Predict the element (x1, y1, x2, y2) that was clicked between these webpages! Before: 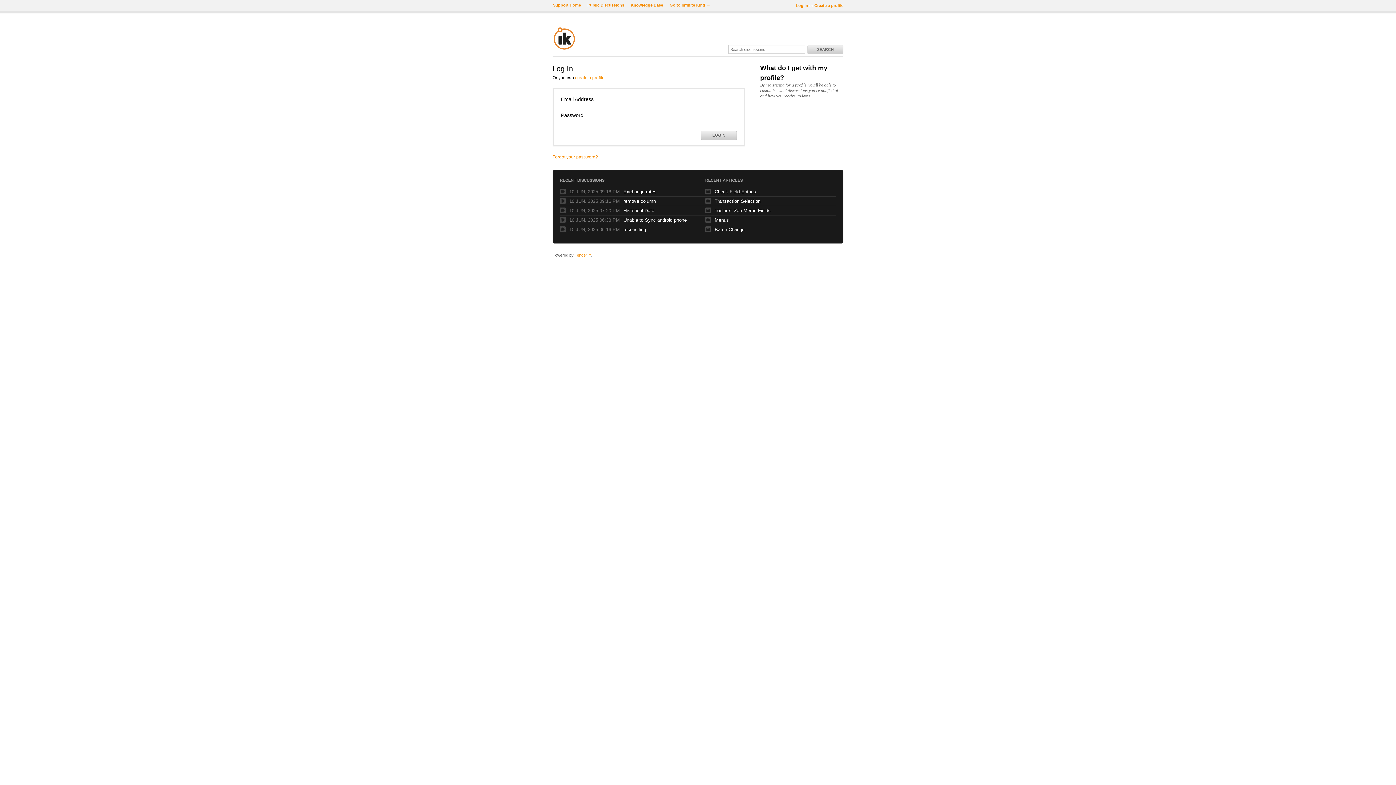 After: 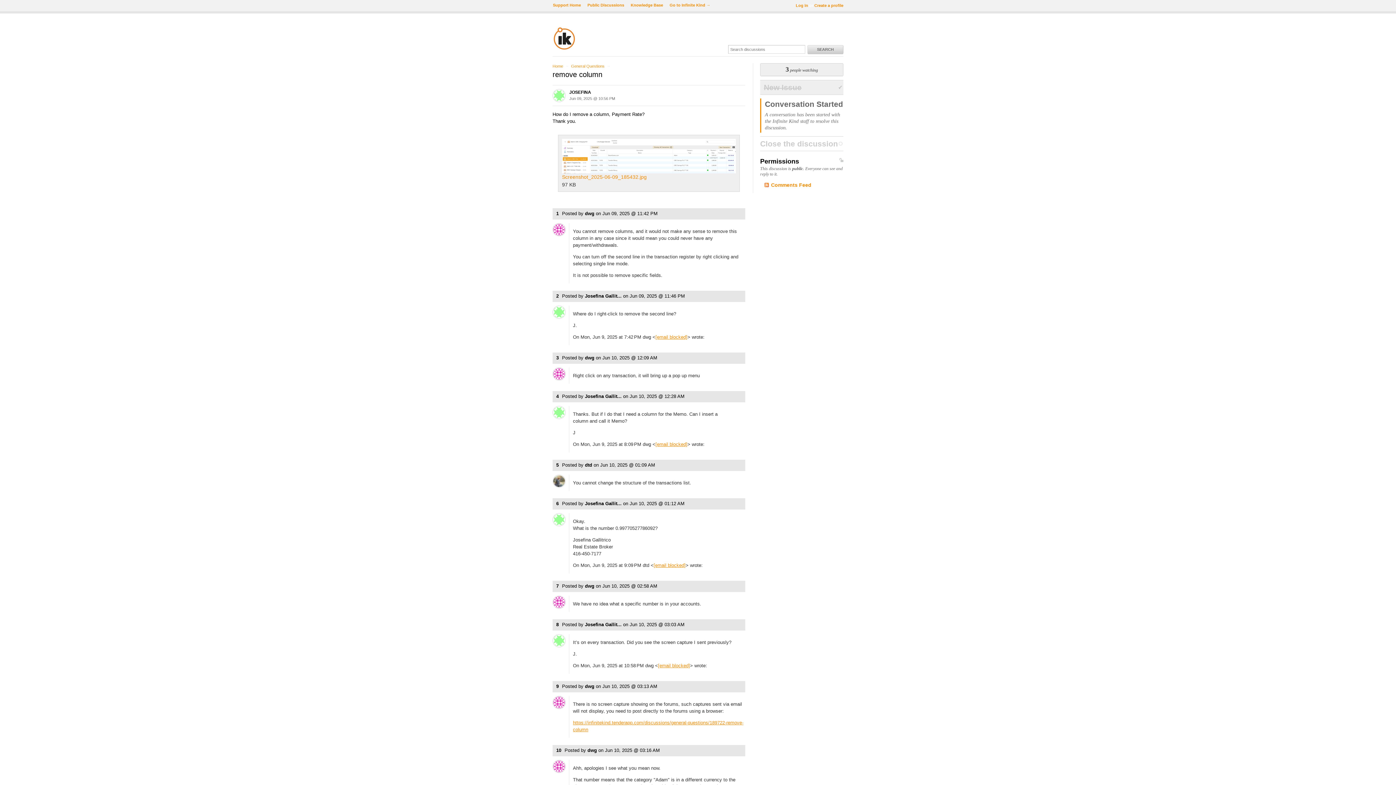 Action: bbox: (623, 197, 714, 204) label: remove column